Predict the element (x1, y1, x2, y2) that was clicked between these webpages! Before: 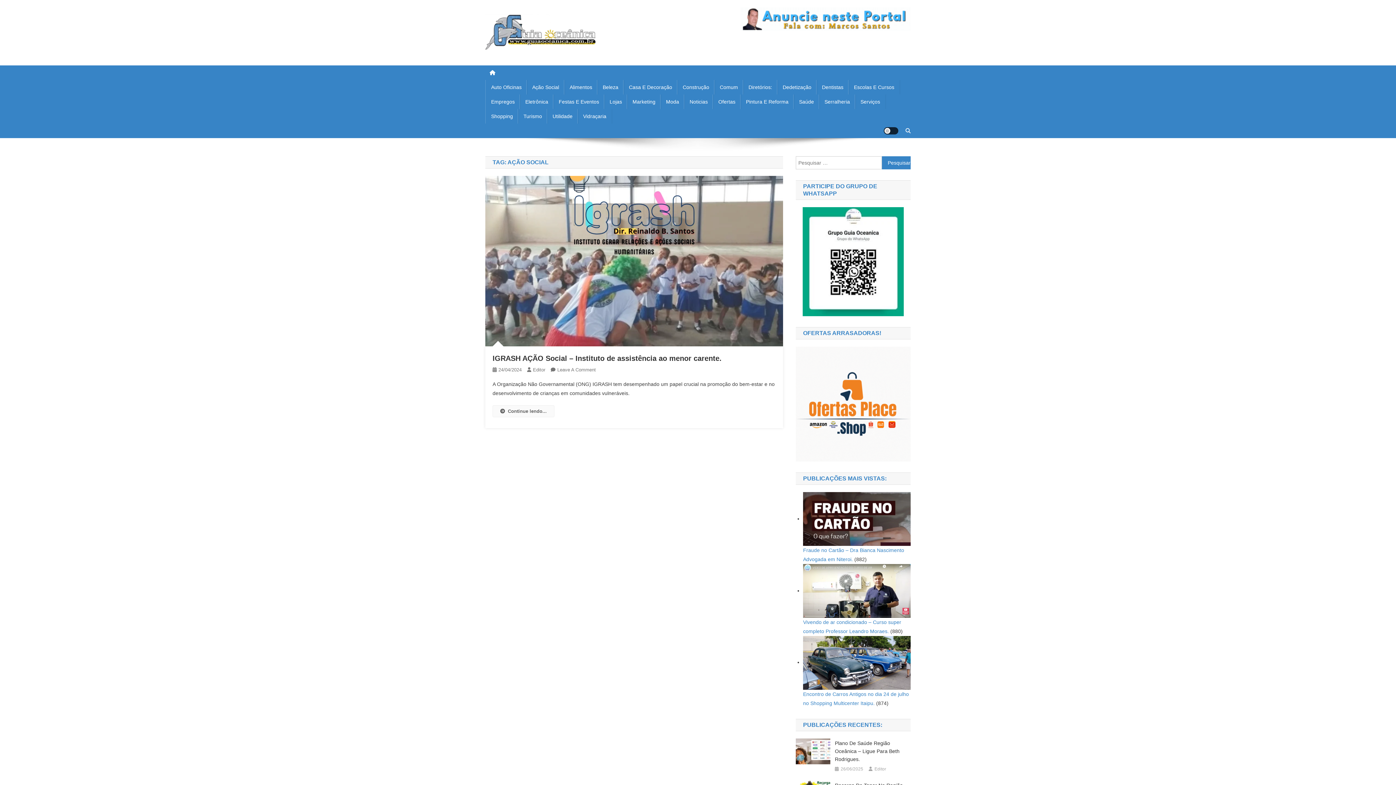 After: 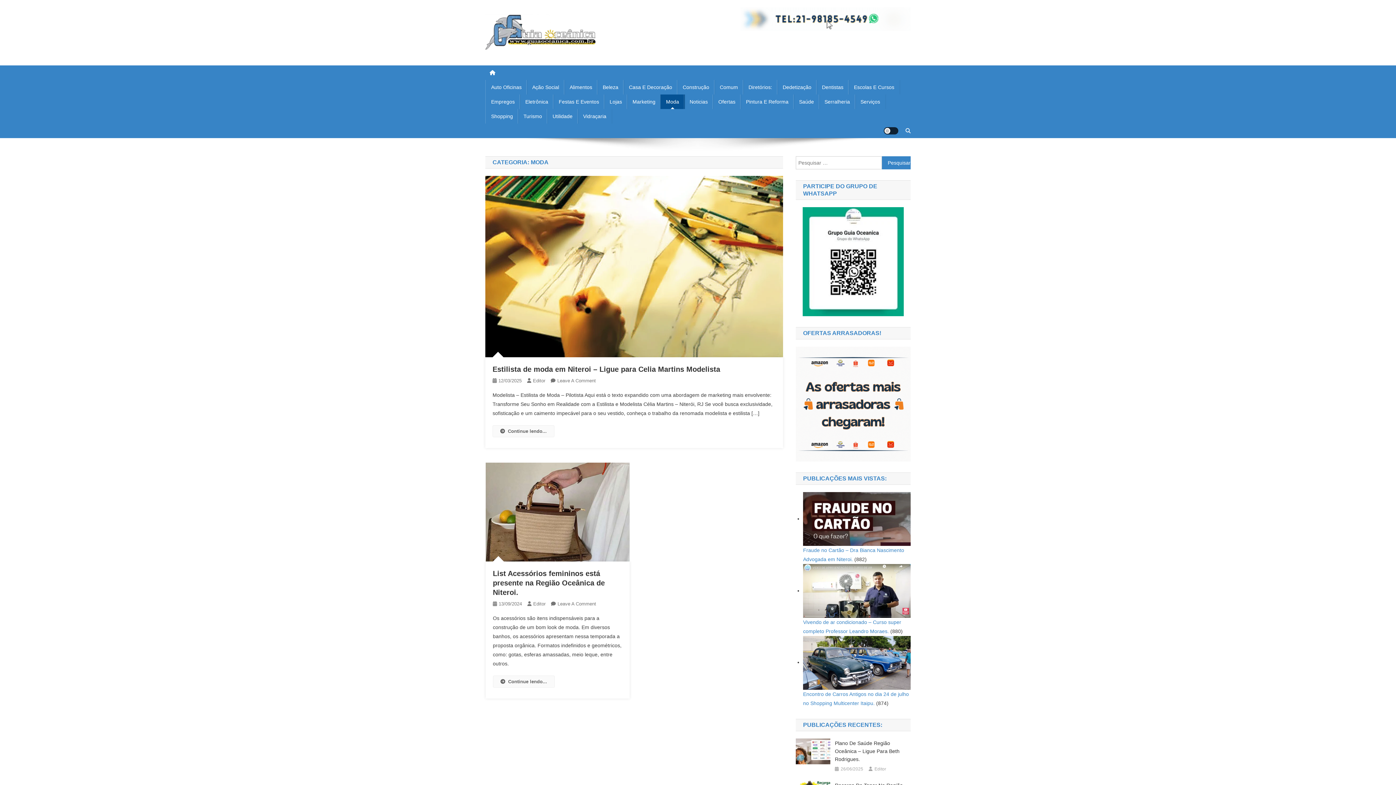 Action: bbox: (660, 94, 685, 109) label: Moda